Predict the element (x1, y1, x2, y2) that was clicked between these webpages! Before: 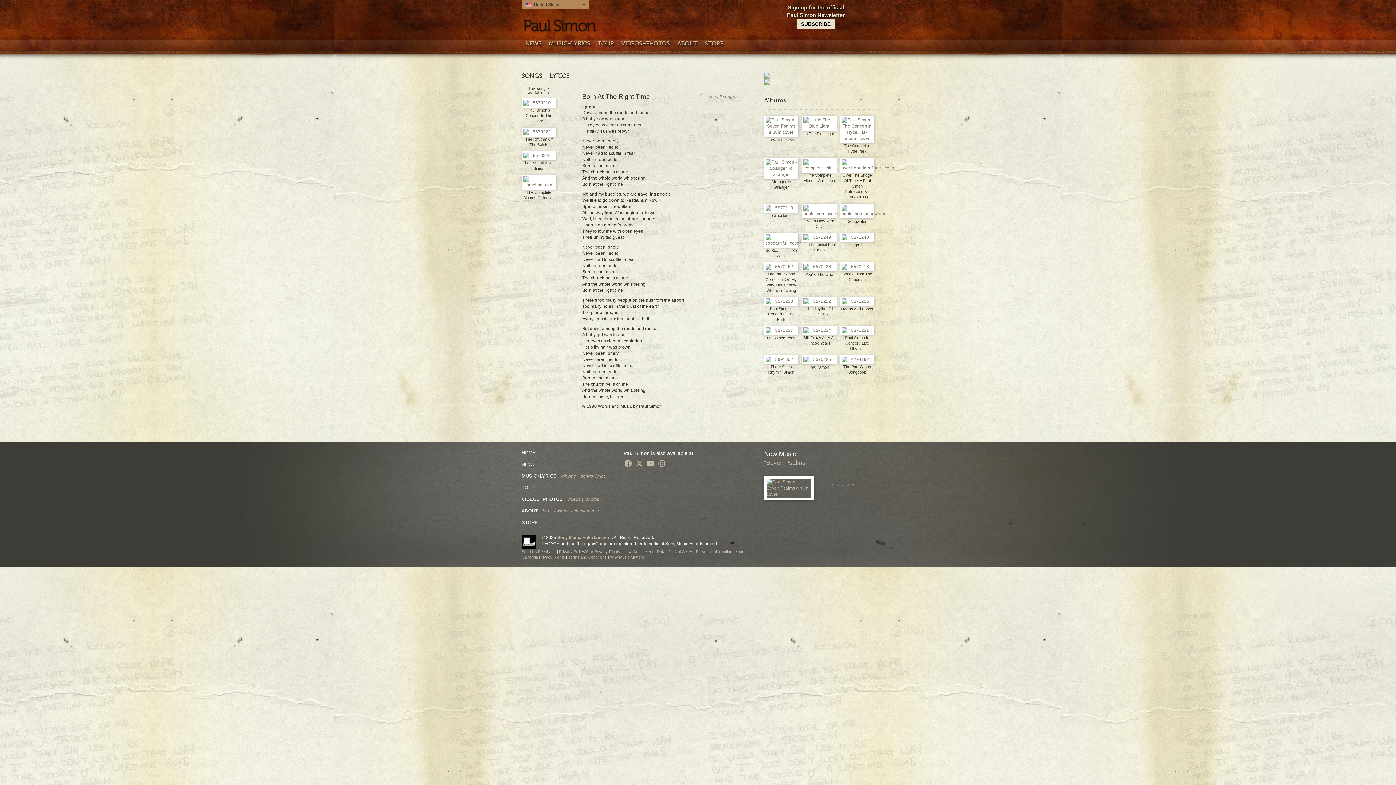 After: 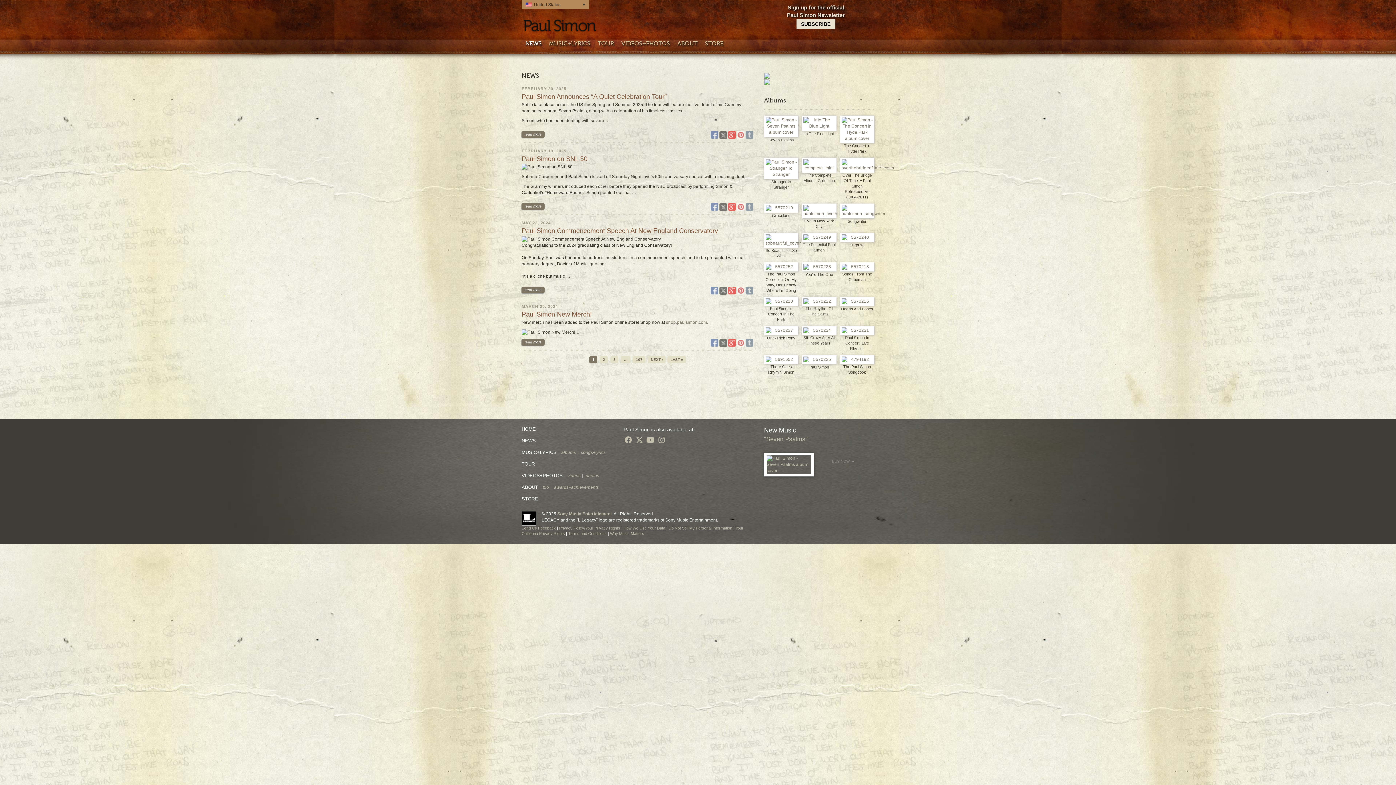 Action: label: NEWS bbox: (521, 461, 536, 468)